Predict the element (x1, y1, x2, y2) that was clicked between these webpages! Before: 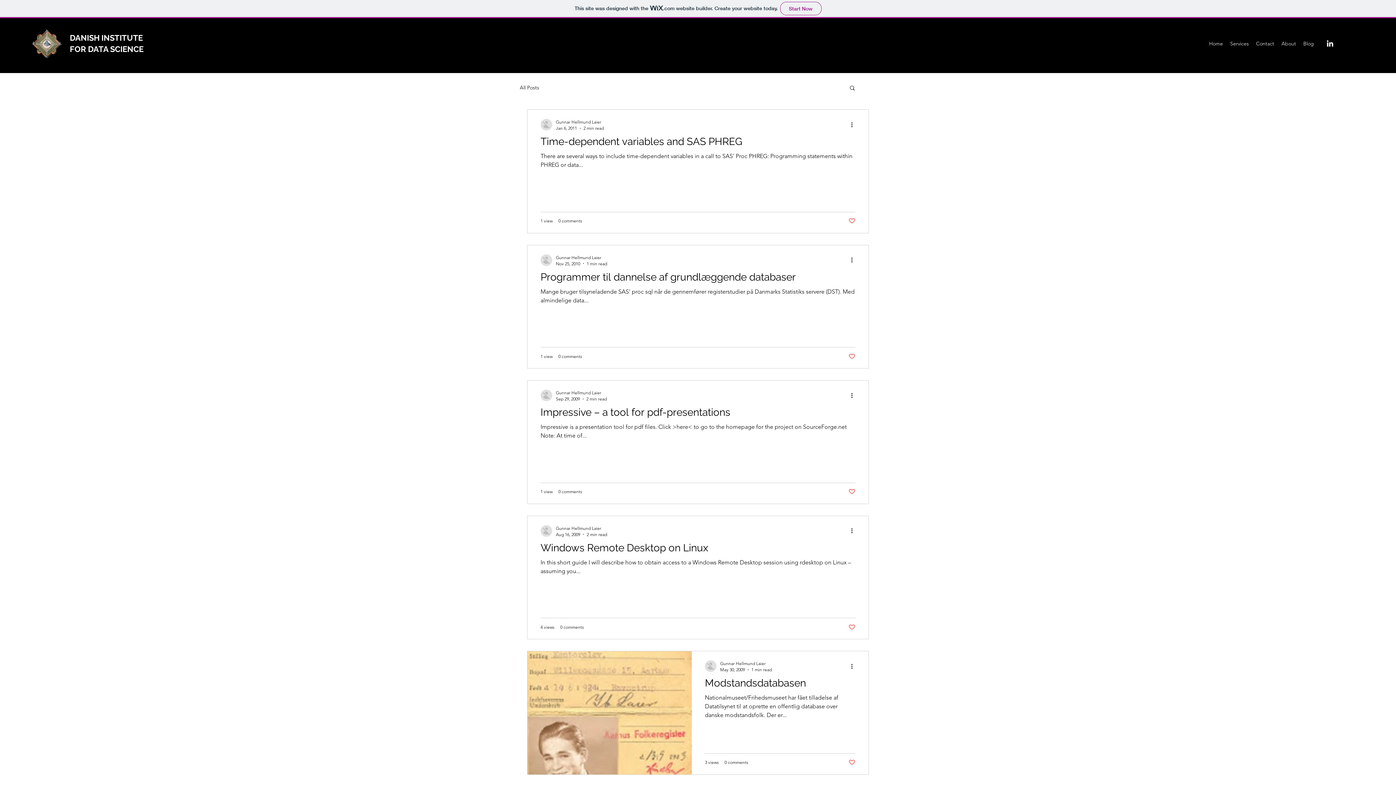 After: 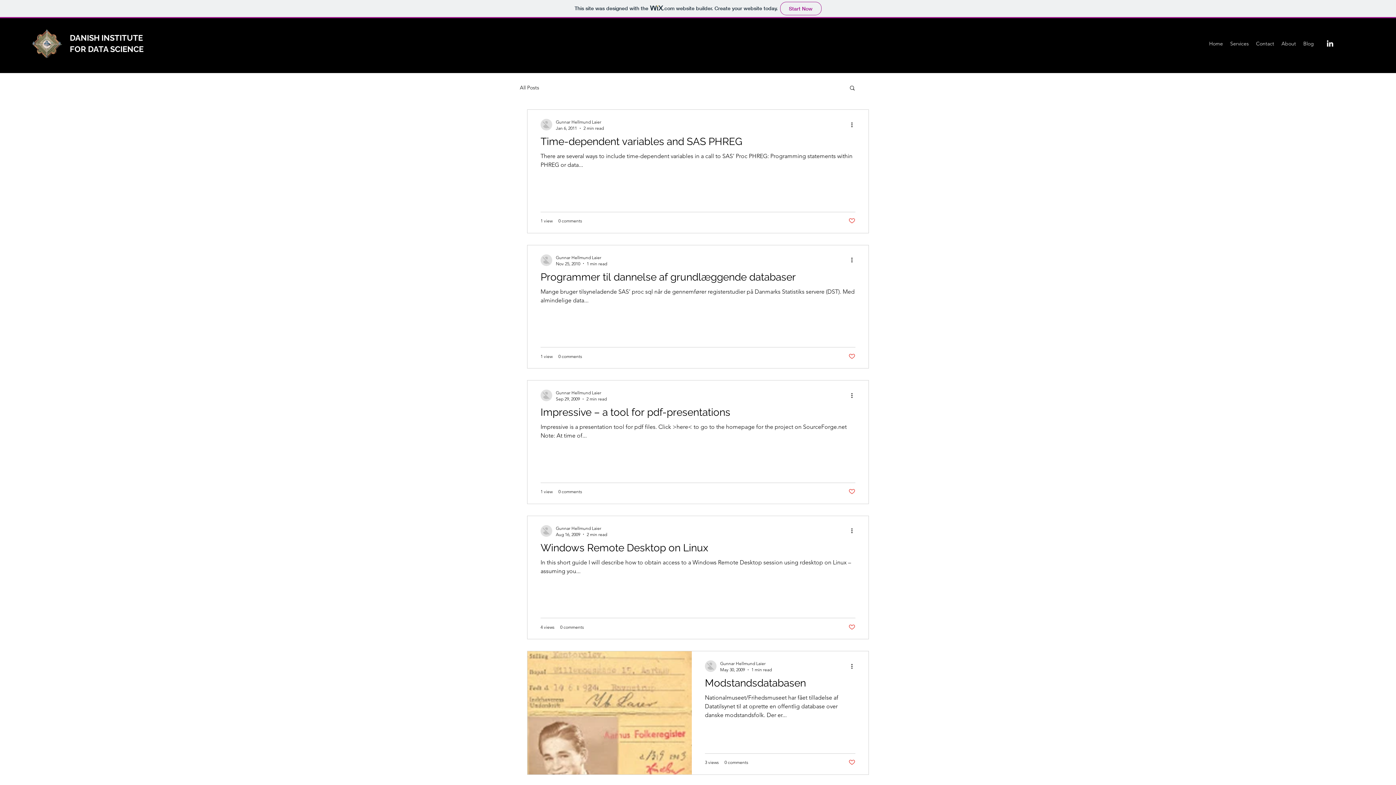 Action: label: Like post bbox: (848, 488, 855, 495)